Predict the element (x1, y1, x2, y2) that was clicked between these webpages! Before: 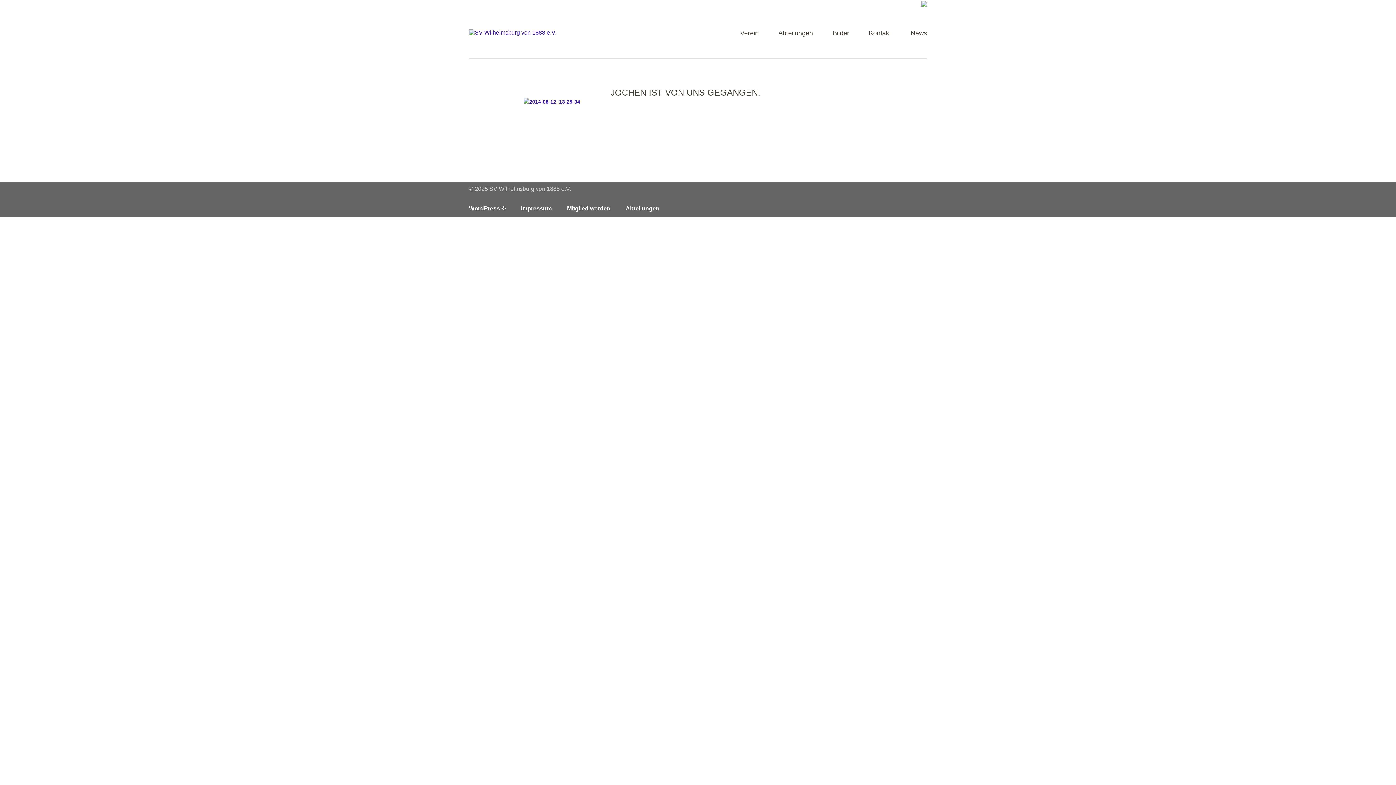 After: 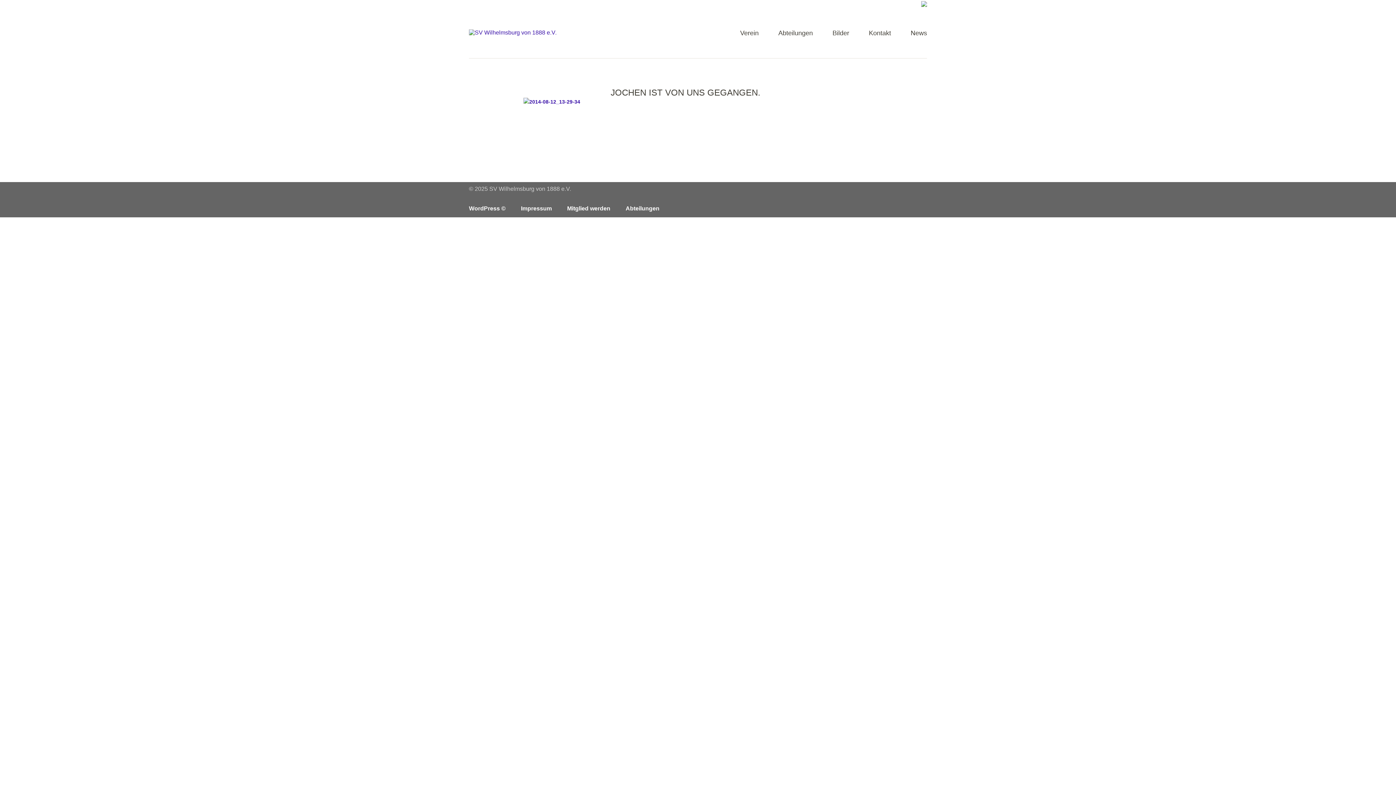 Action: bbox: (912, 205, 927, 213) label: Top